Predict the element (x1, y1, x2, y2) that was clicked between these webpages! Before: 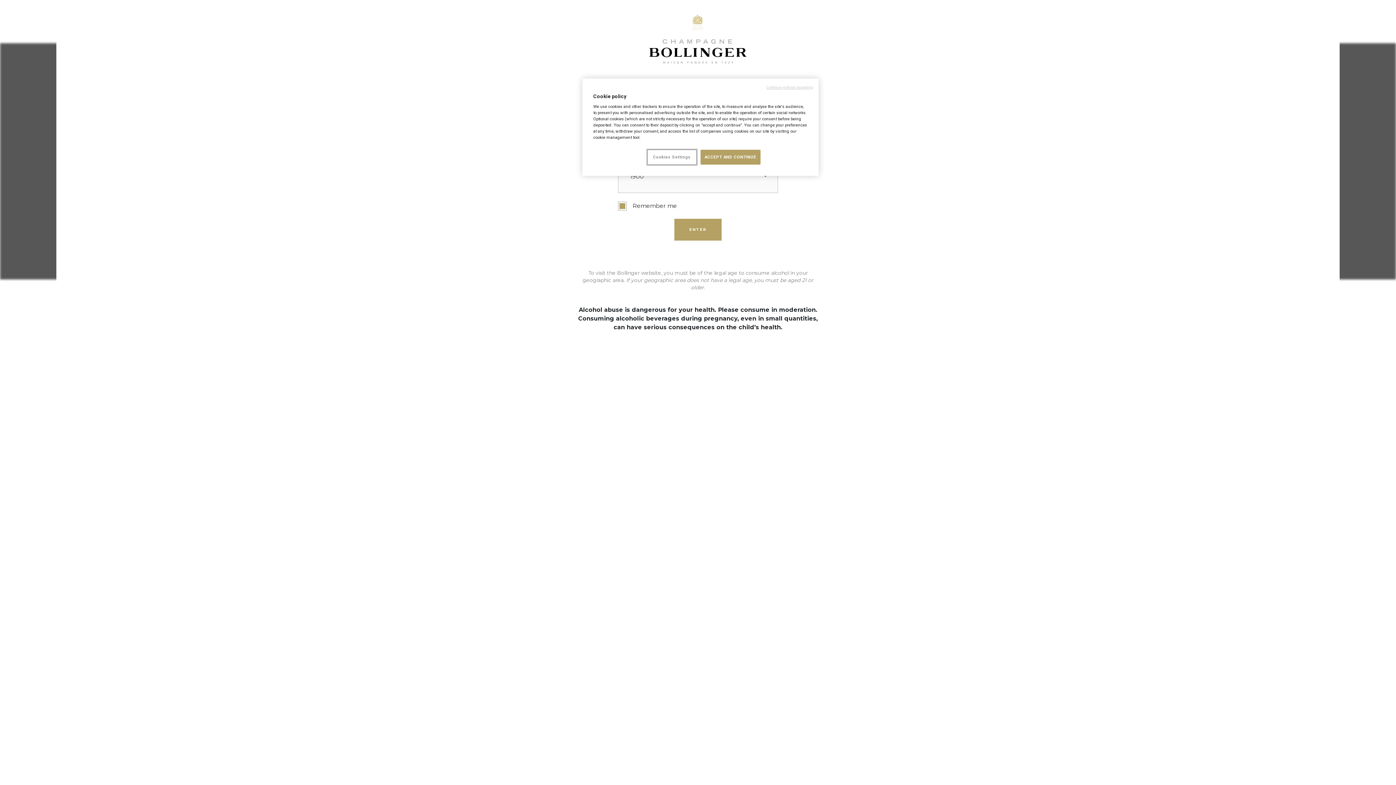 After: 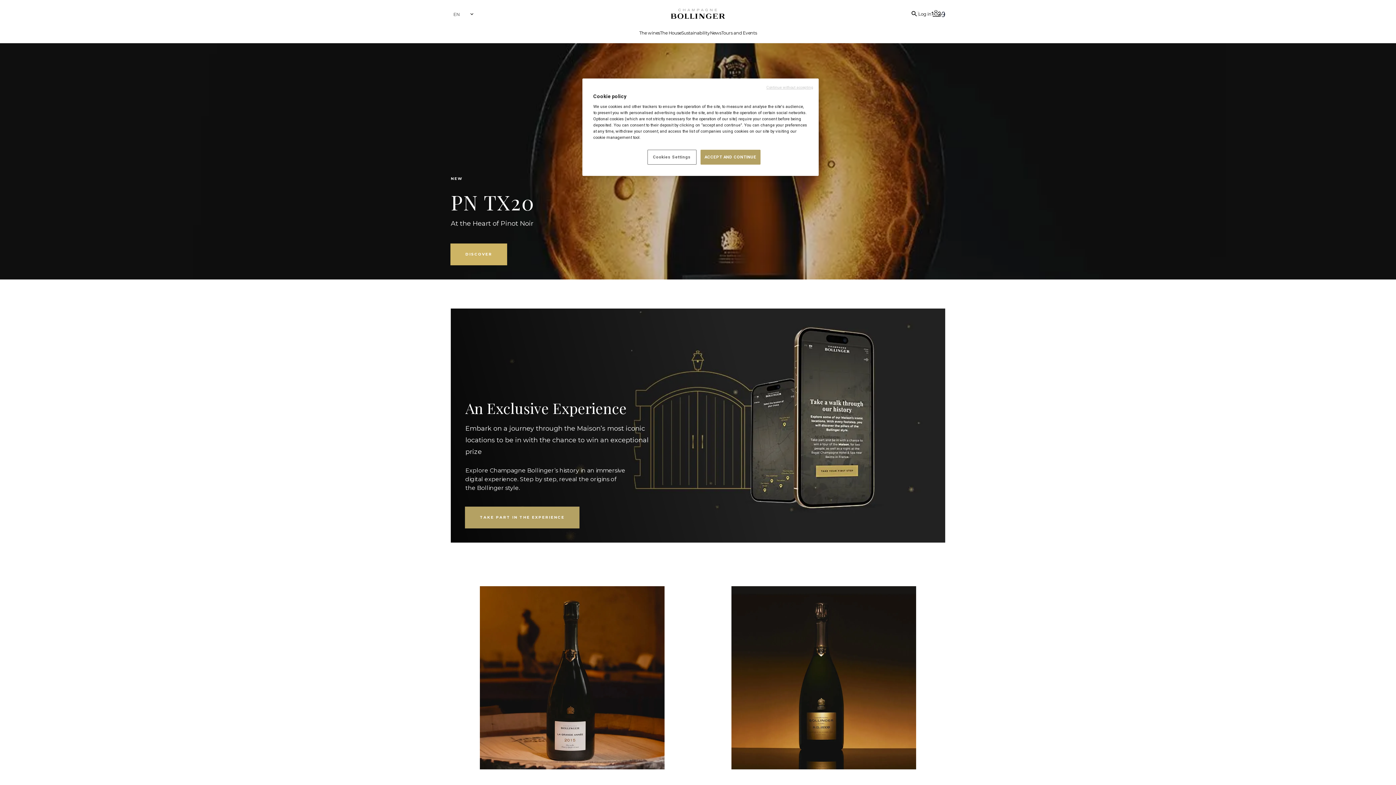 Action: bbox: (674, 219, 721, 240) label: ENTER